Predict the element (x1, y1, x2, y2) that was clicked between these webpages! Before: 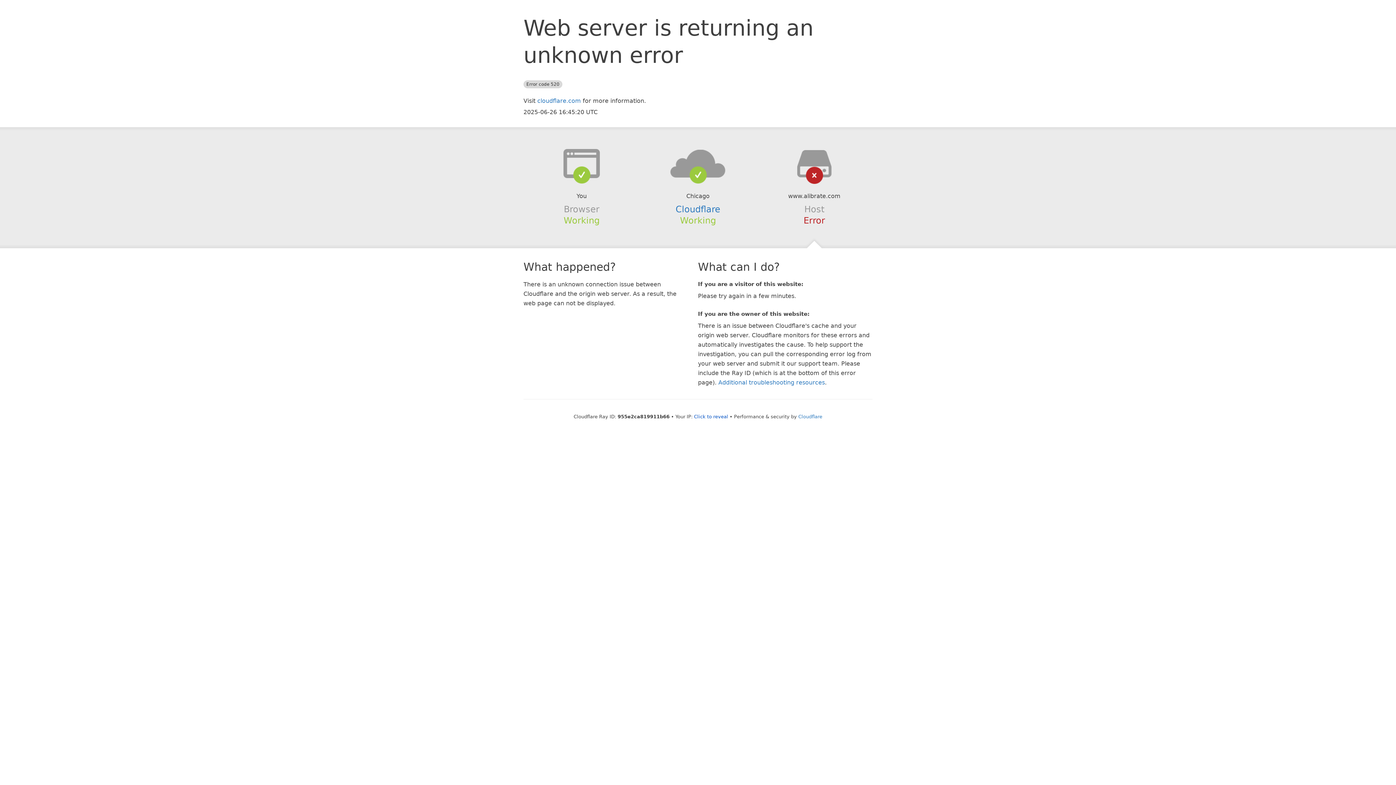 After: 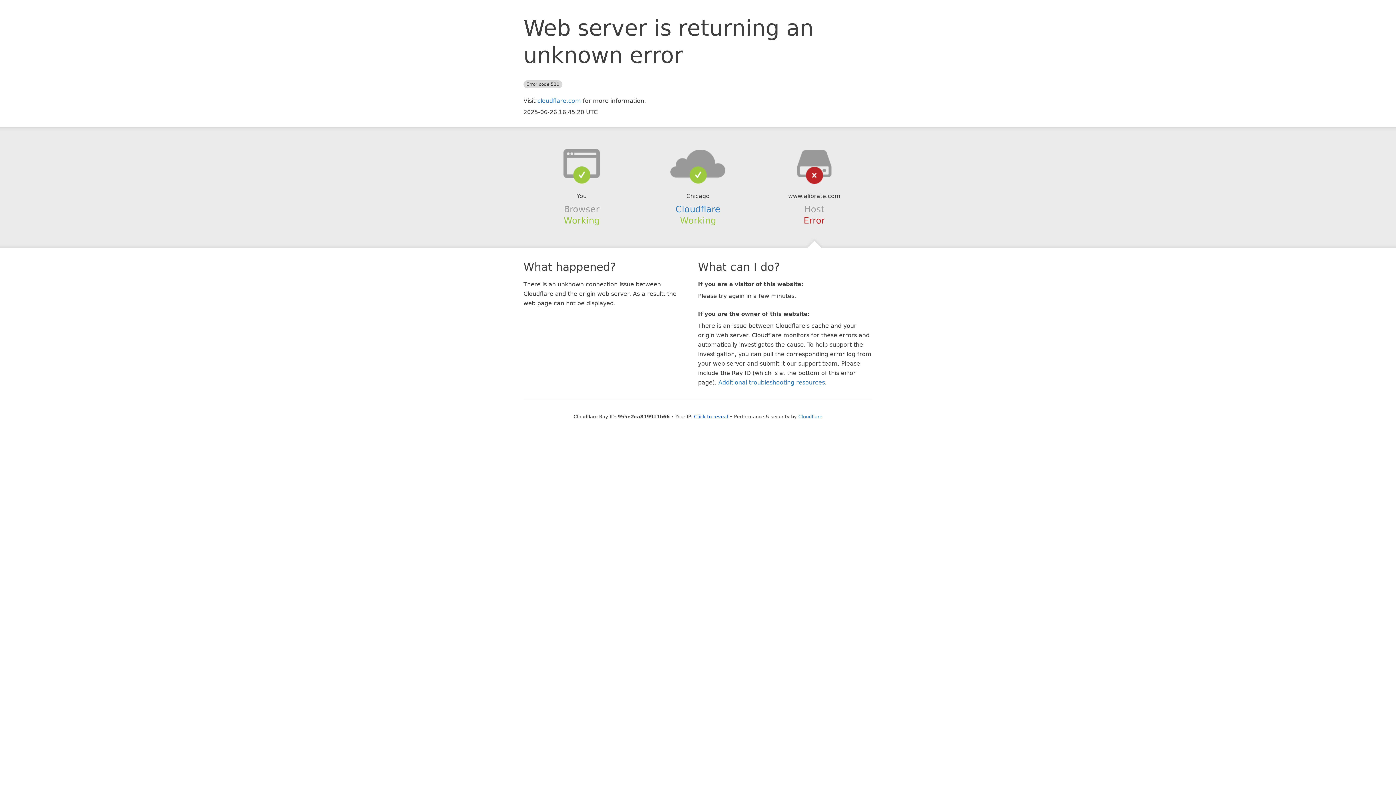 Action: bbox: (639, 148, 756, 178)